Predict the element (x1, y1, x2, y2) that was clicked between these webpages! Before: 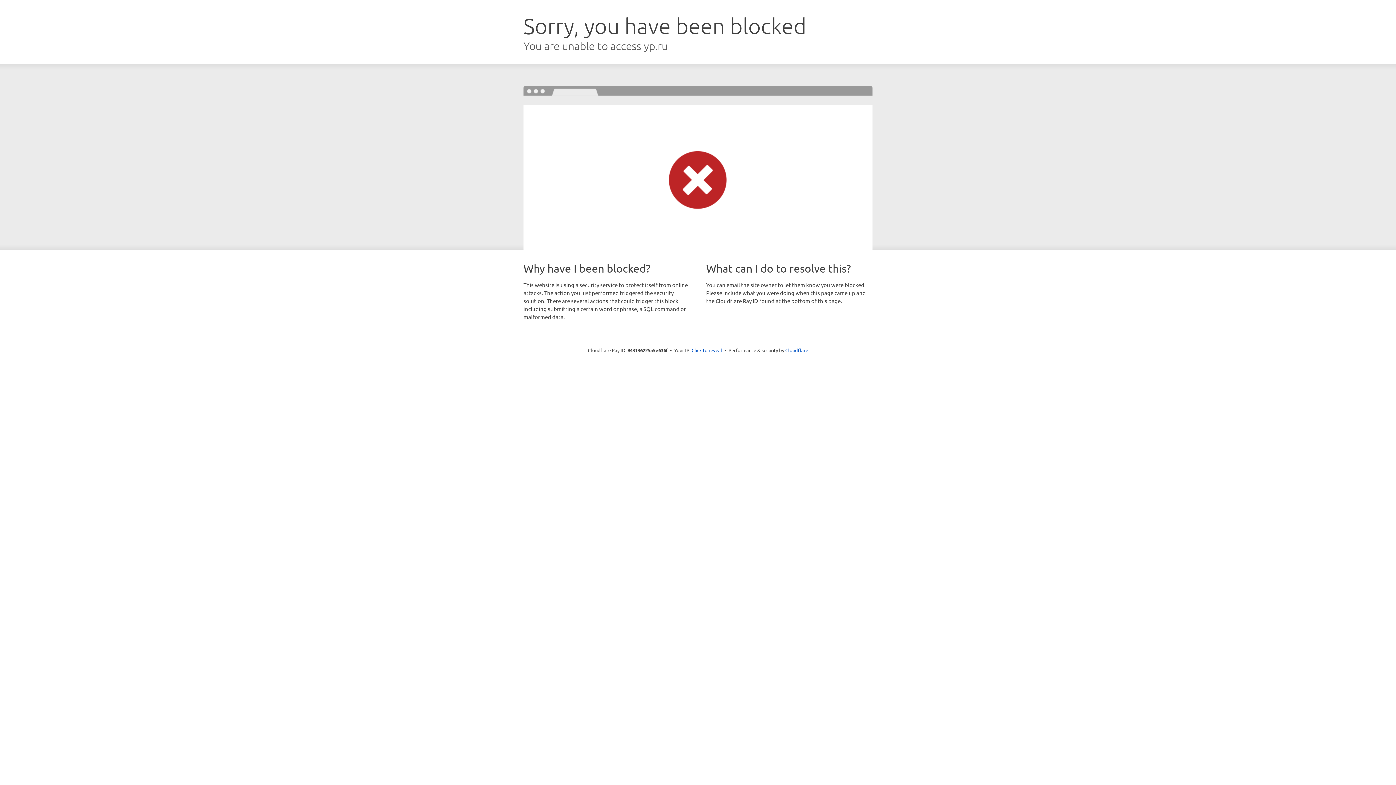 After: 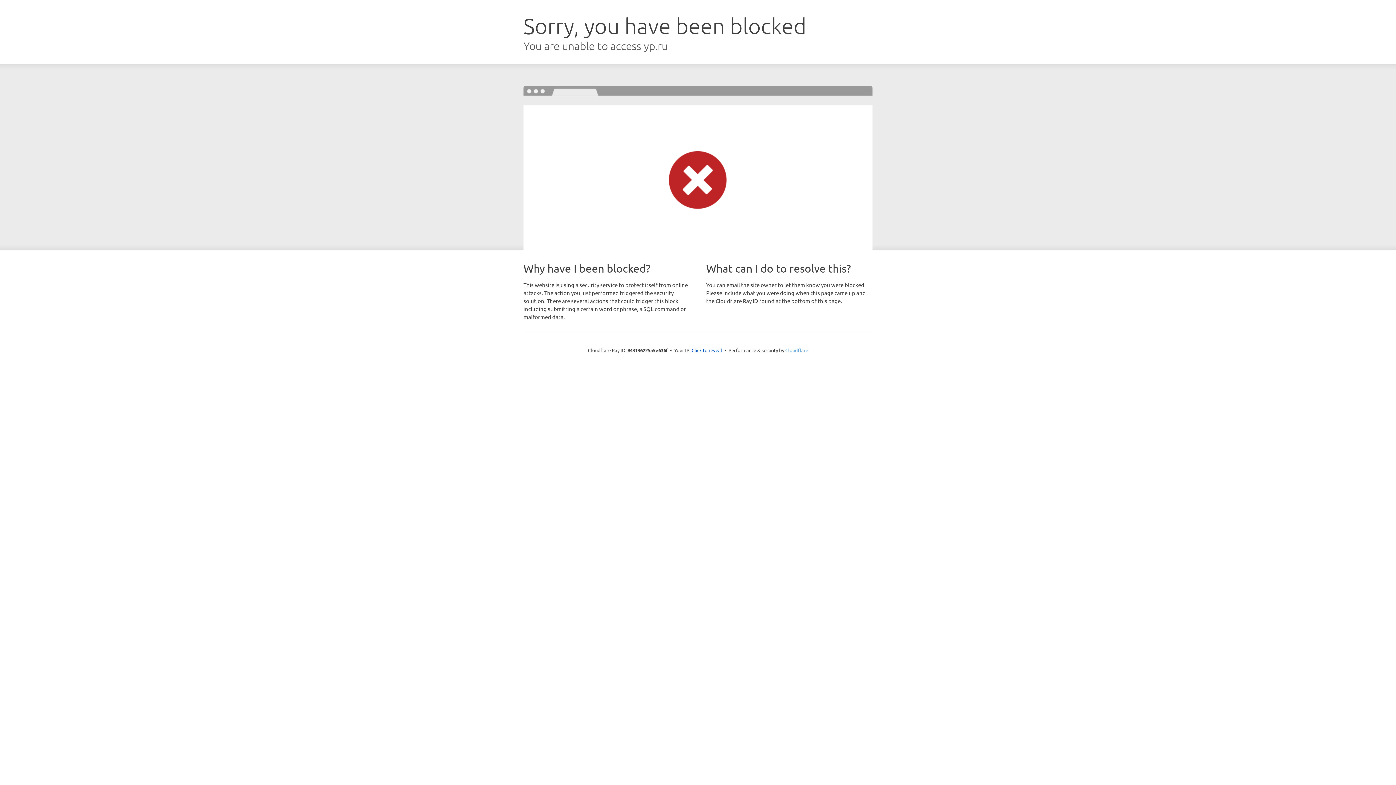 Action: bbox: (785, 347, 808, 353) label: Cloudflare